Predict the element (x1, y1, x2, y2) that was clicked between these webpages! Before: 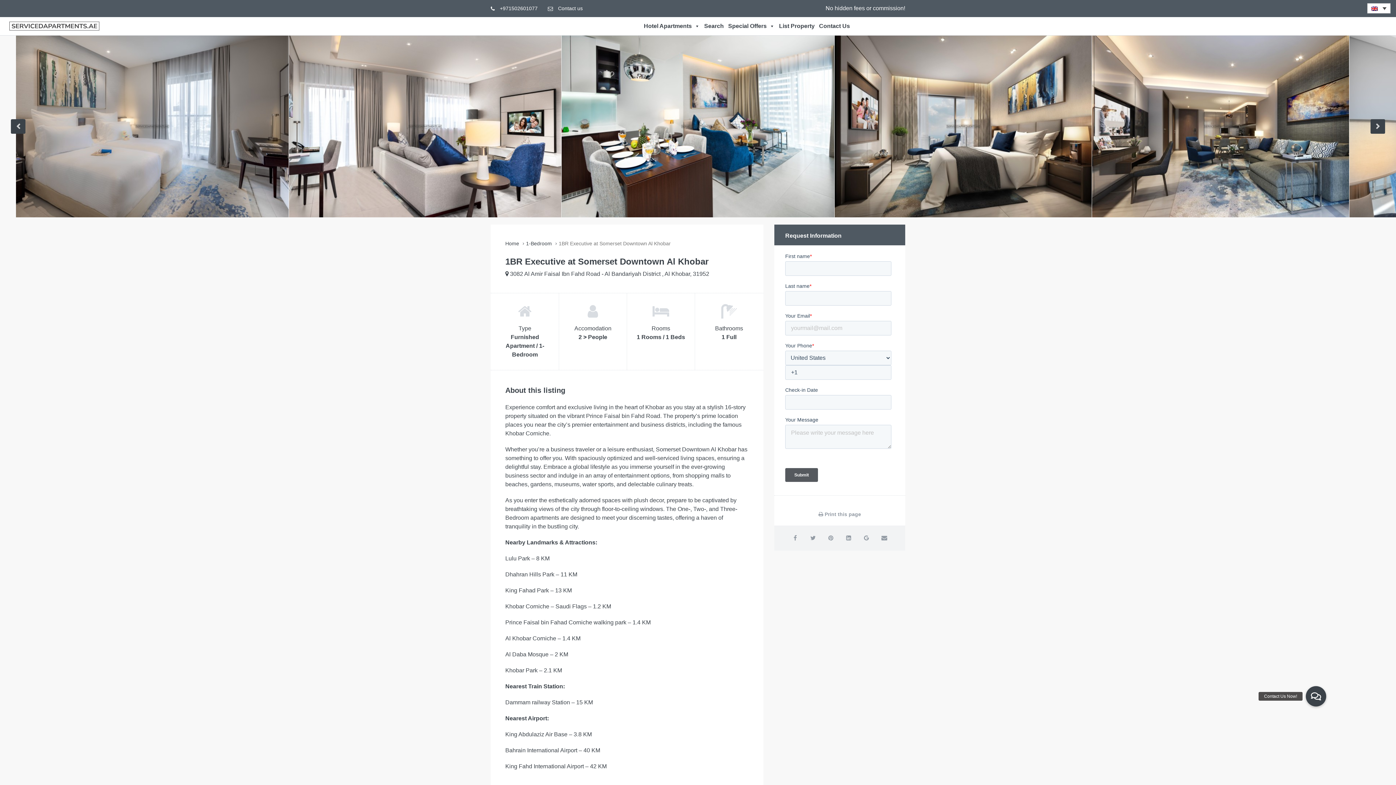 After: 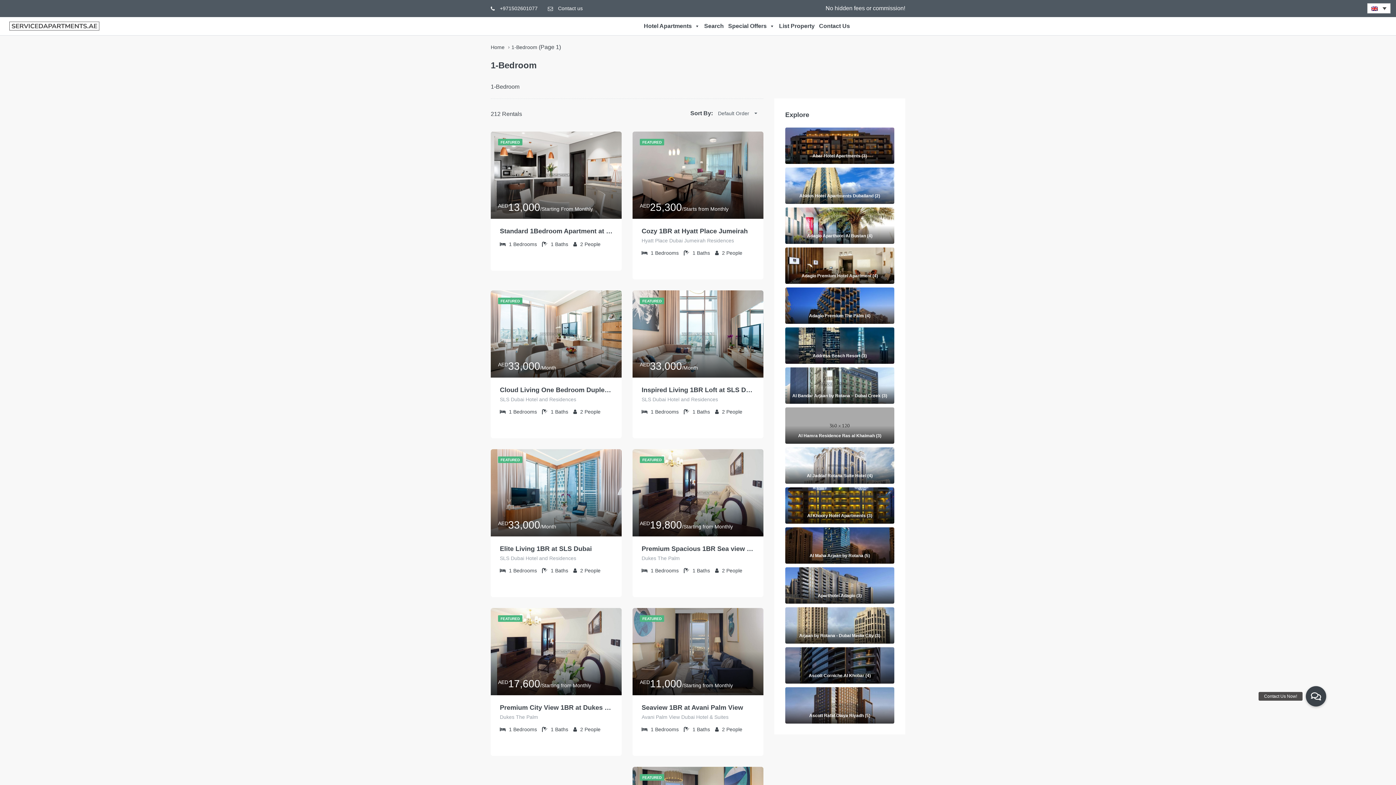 Action: bbox: (526, 240, 552, 246) label: 1-Bedroom